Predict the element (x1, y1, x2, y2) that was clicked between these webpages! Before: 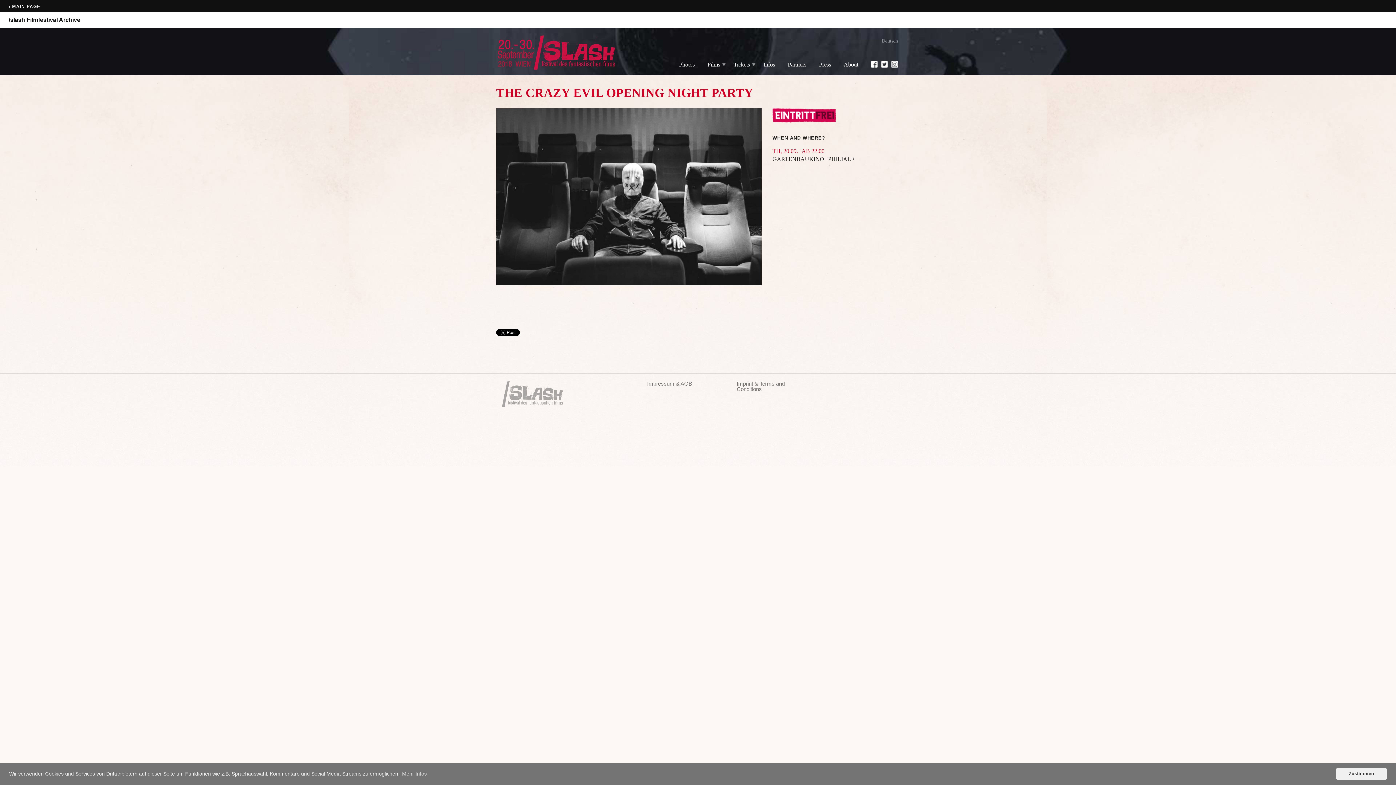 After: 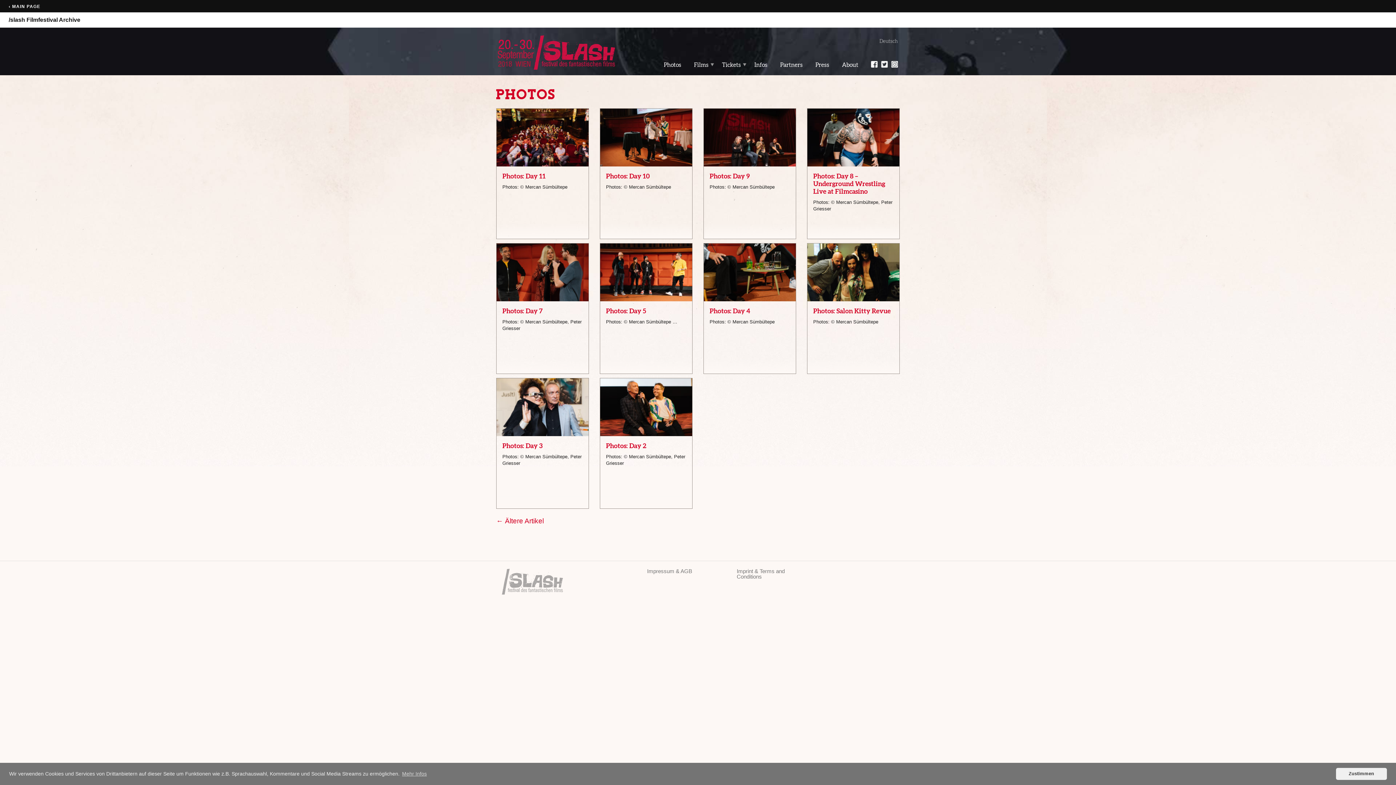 Action: label: Photos bbox: (677, 59, 696, 70)